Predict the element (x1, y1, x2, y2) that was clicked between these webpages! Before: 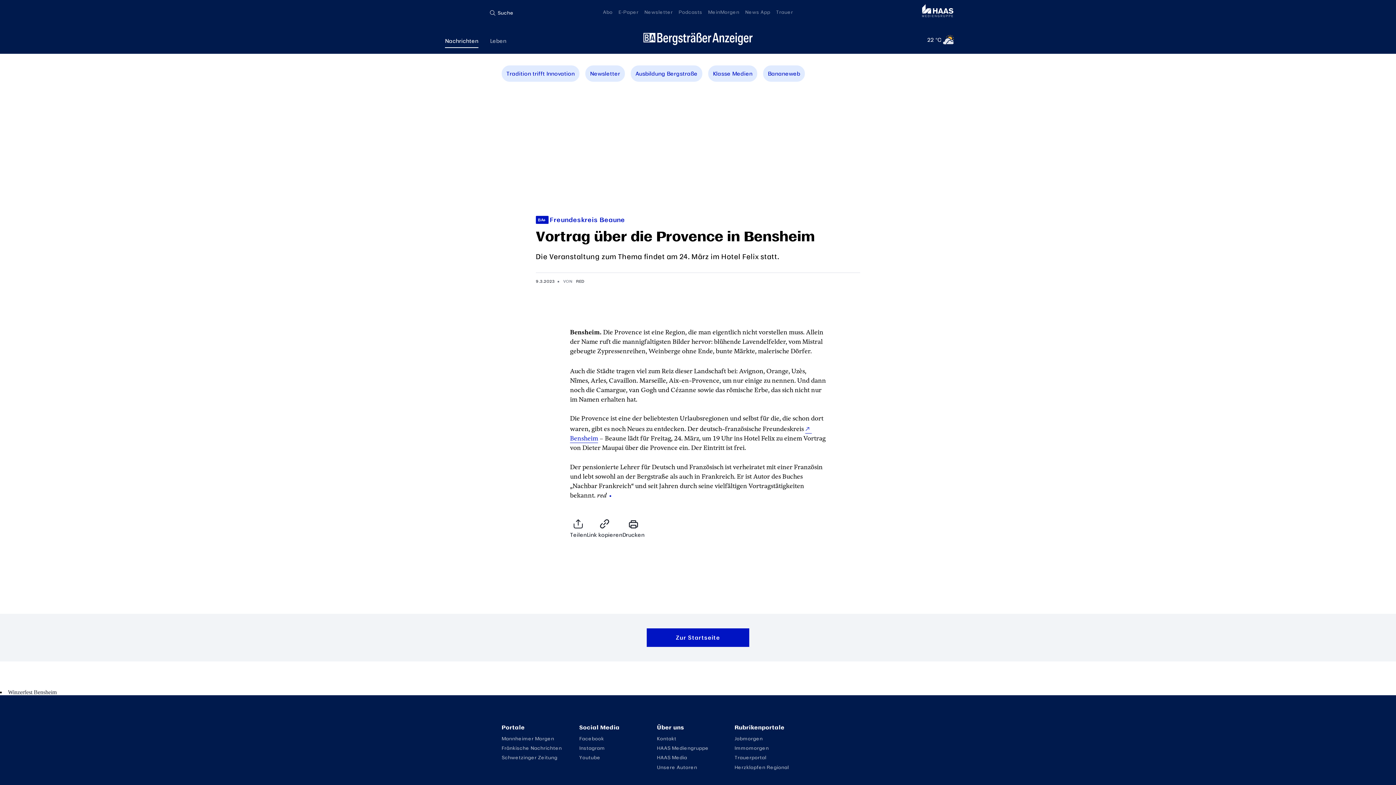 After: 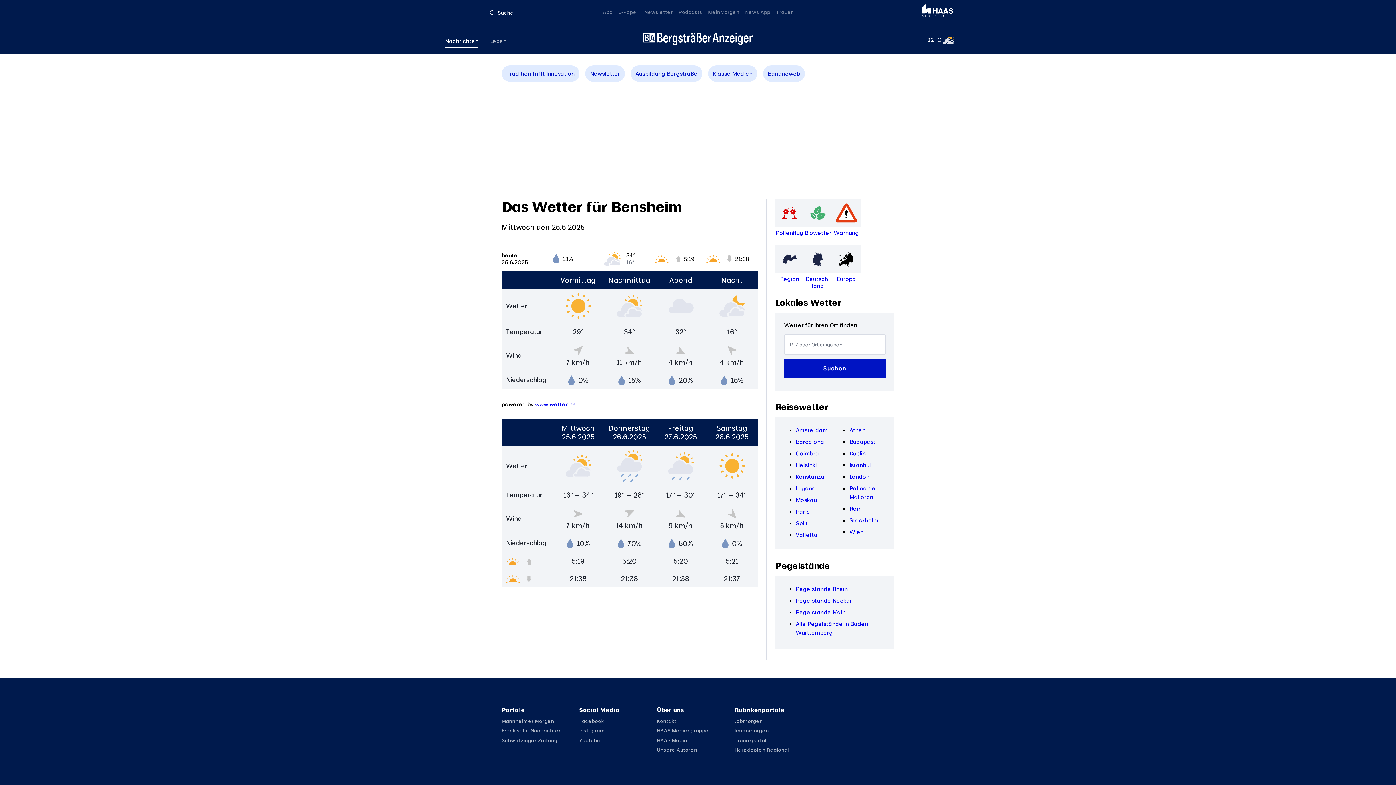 Action: bbox: (943, 34, 954, 45)